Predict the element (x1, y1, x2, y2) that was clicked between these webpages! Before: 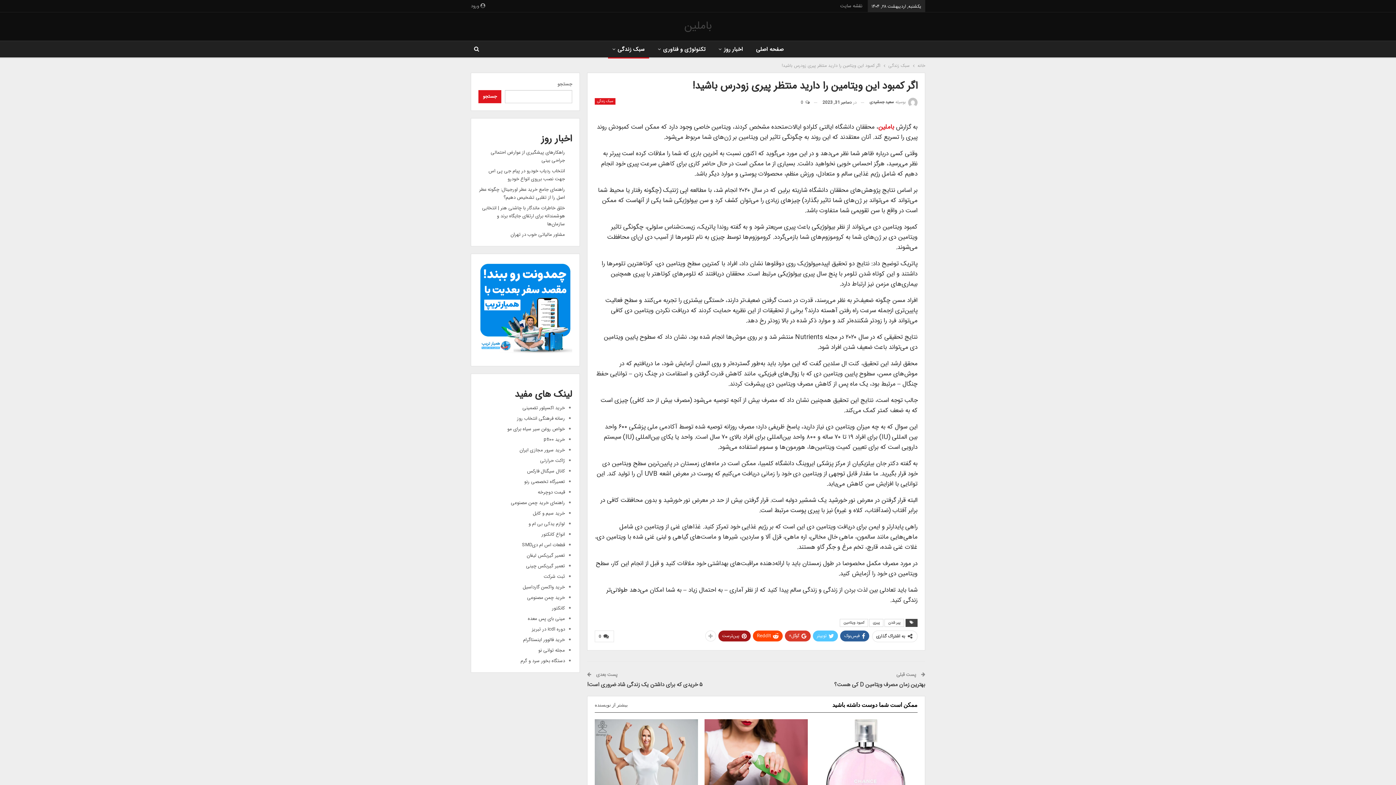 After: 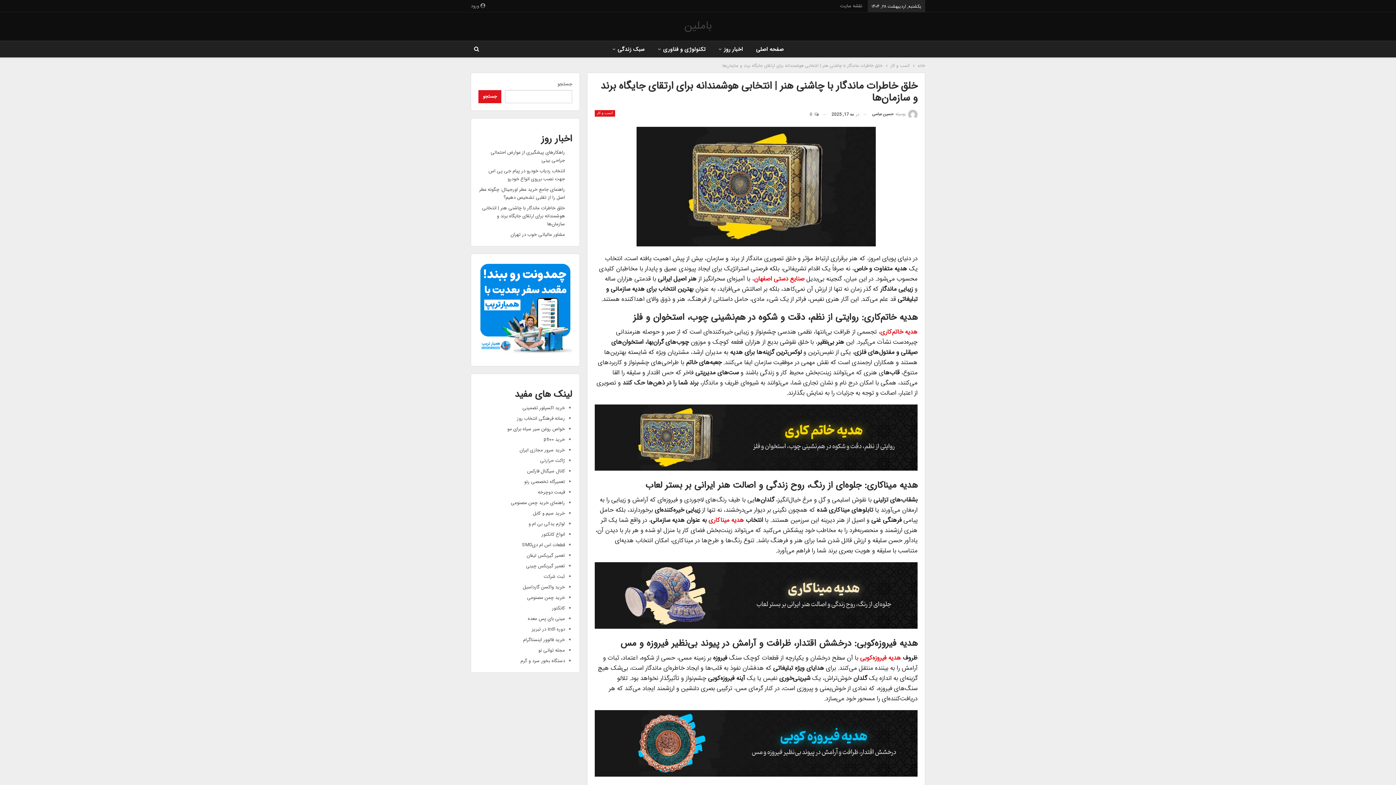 Action: label: خلق خاطرات ماندگار با چاشنی هنر | انتخابی هوشمندانه برای ارتقای جایگاه برند و سازمان‌ها bbox: (482, 204, 565, 228)